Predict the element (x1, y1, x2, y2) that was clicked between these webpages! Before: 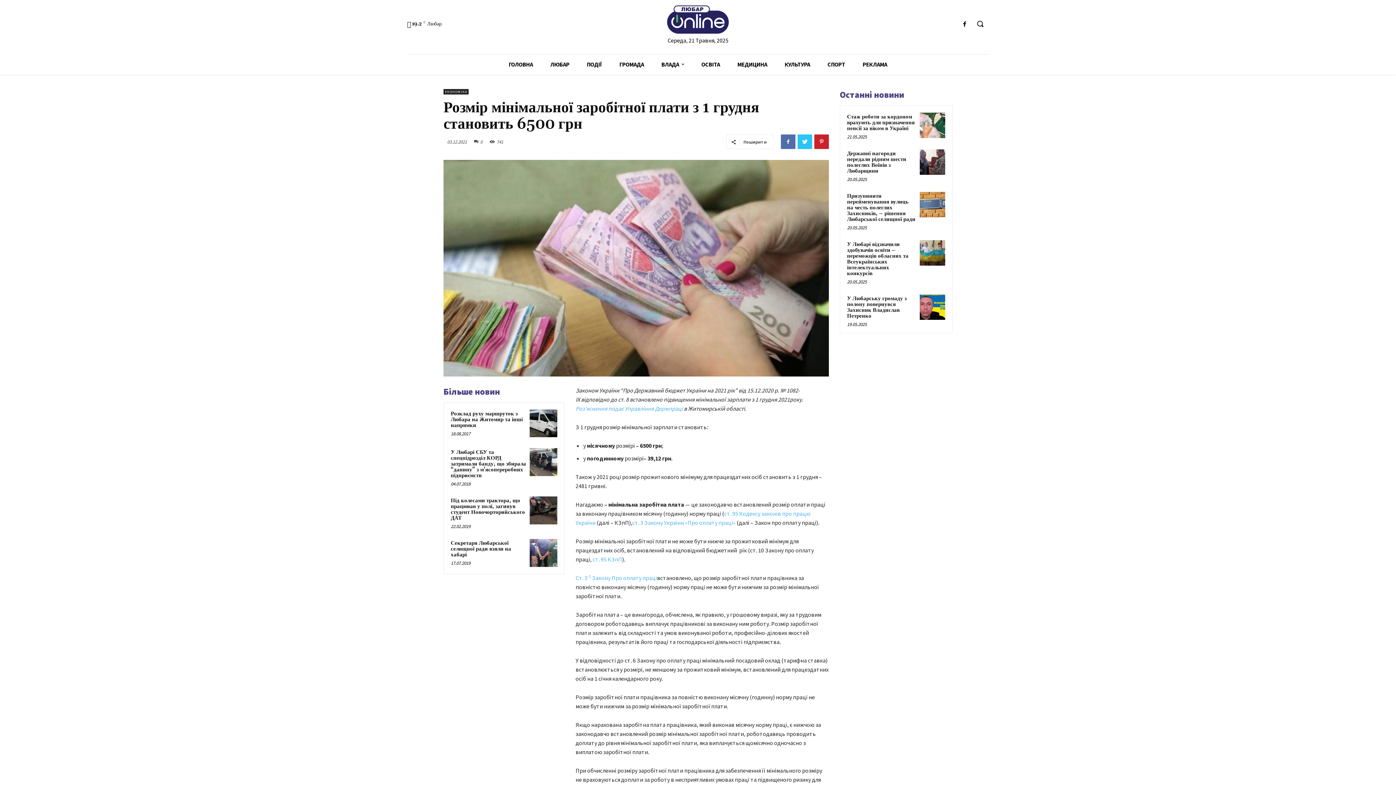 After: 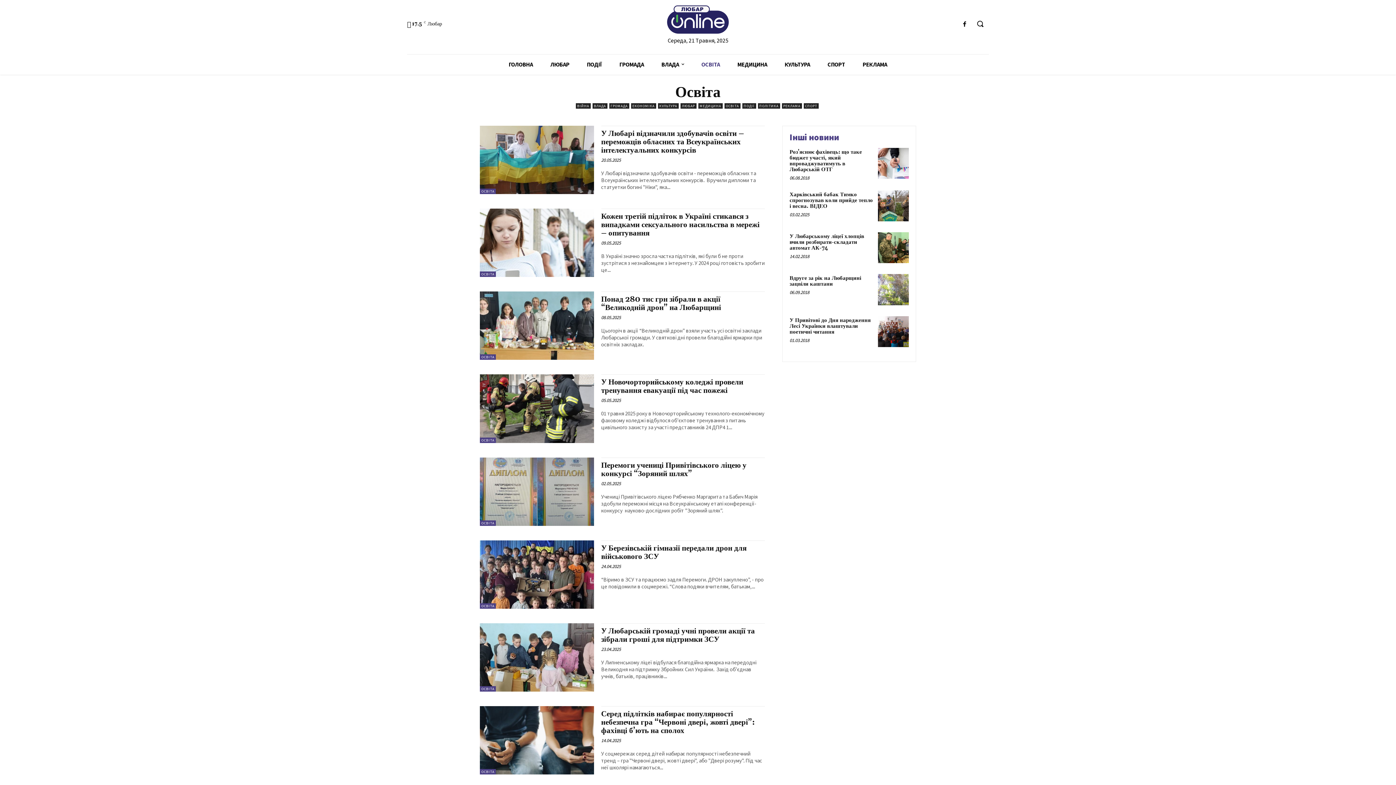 Action: bbox: (692, 54, 728, 74) label: ОСВІТА